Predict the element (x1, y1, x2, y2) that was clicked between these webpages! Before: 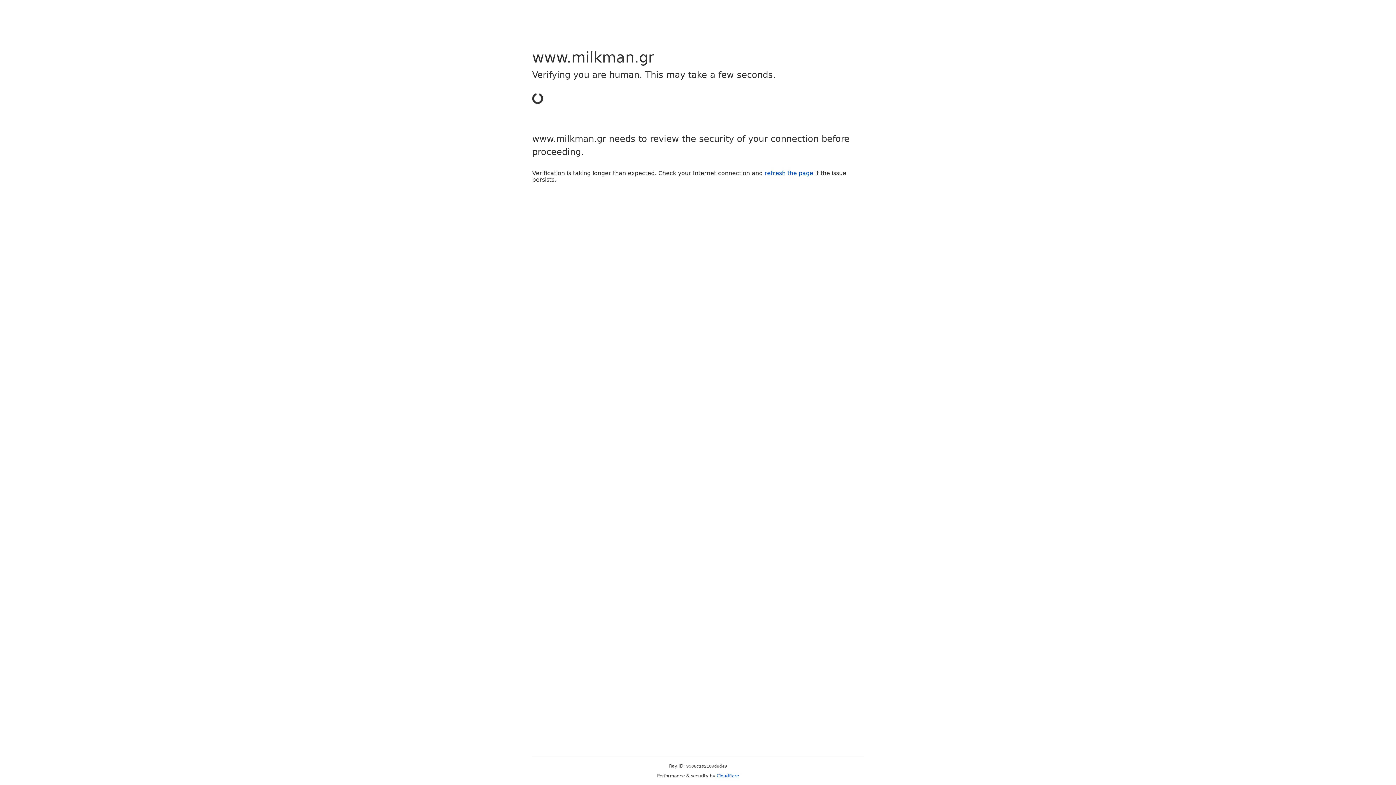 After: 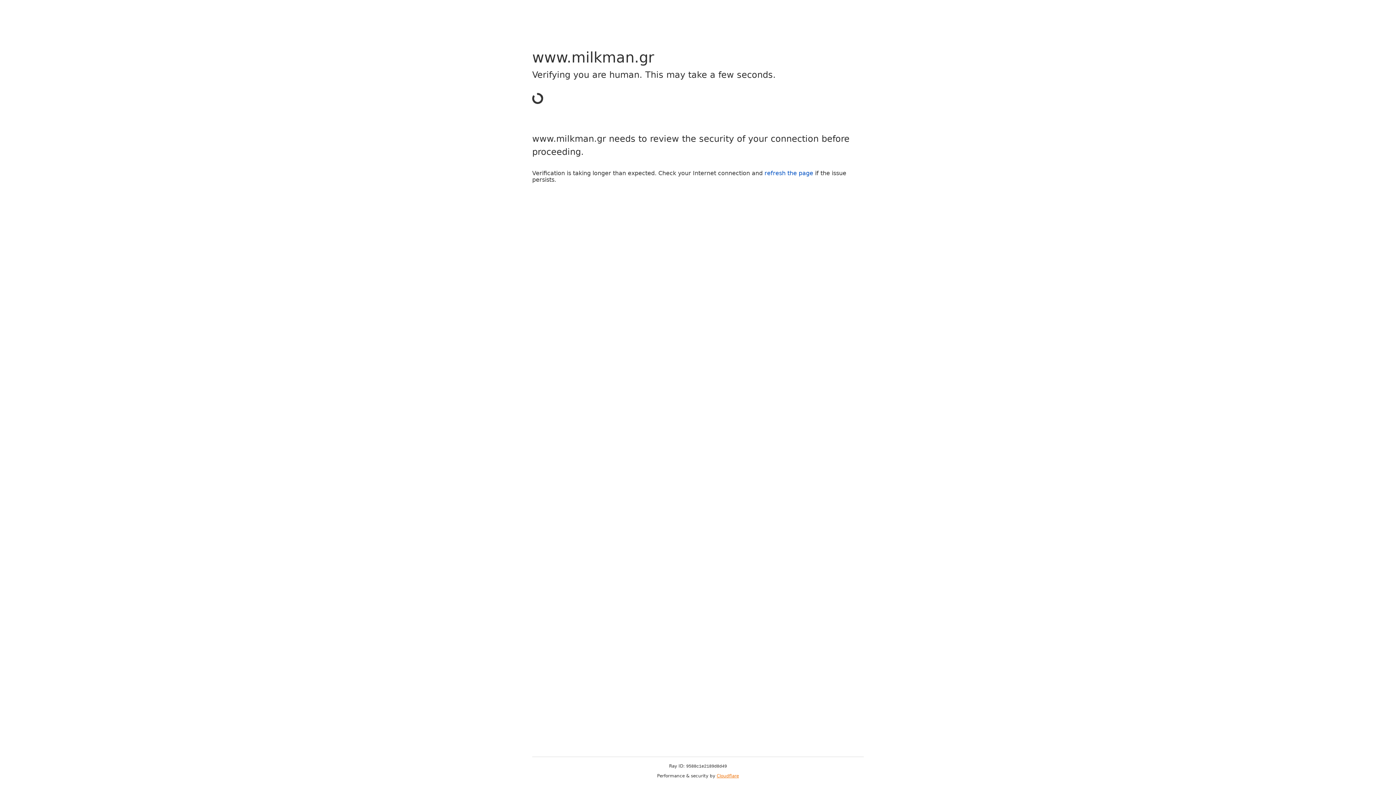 Action: bbox: (716, 773, 739, 778) label: Cloudflare